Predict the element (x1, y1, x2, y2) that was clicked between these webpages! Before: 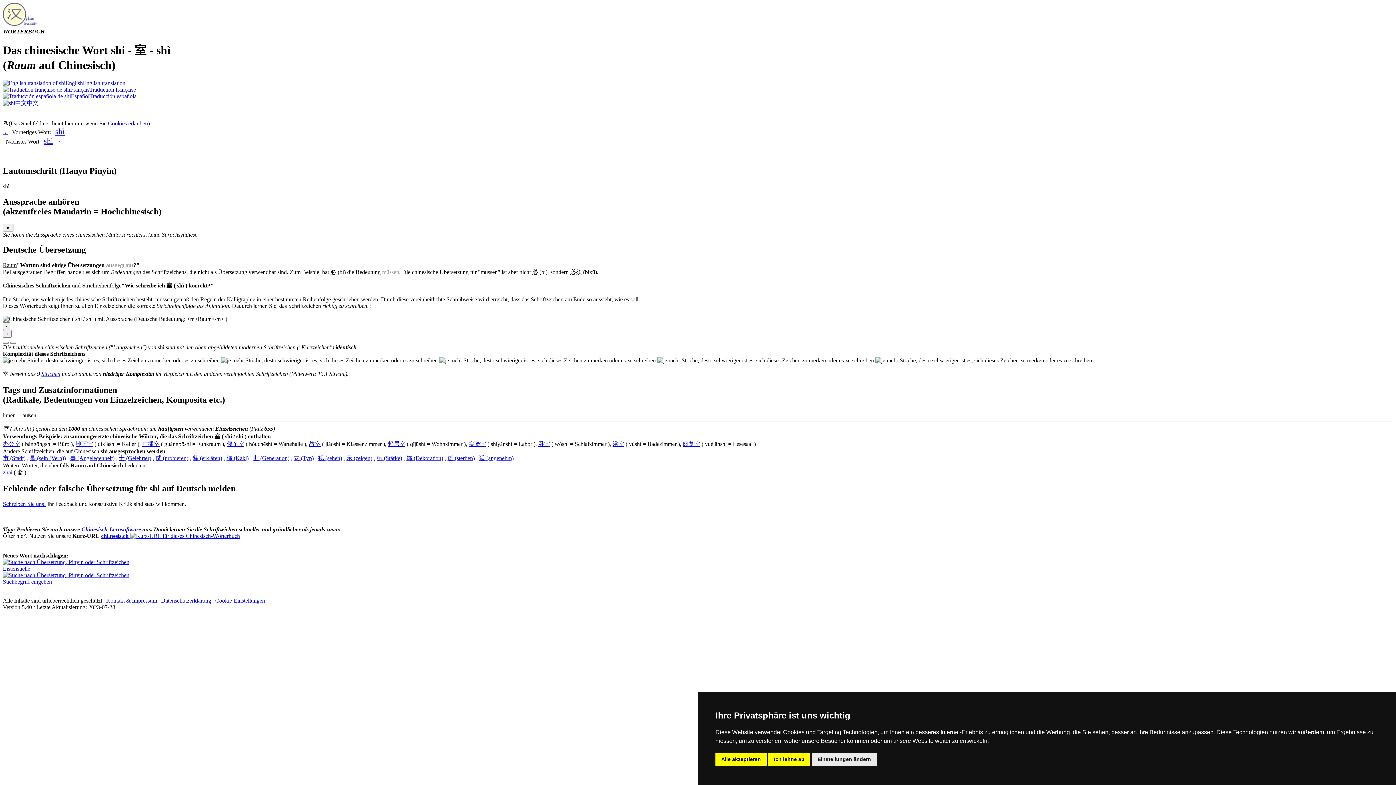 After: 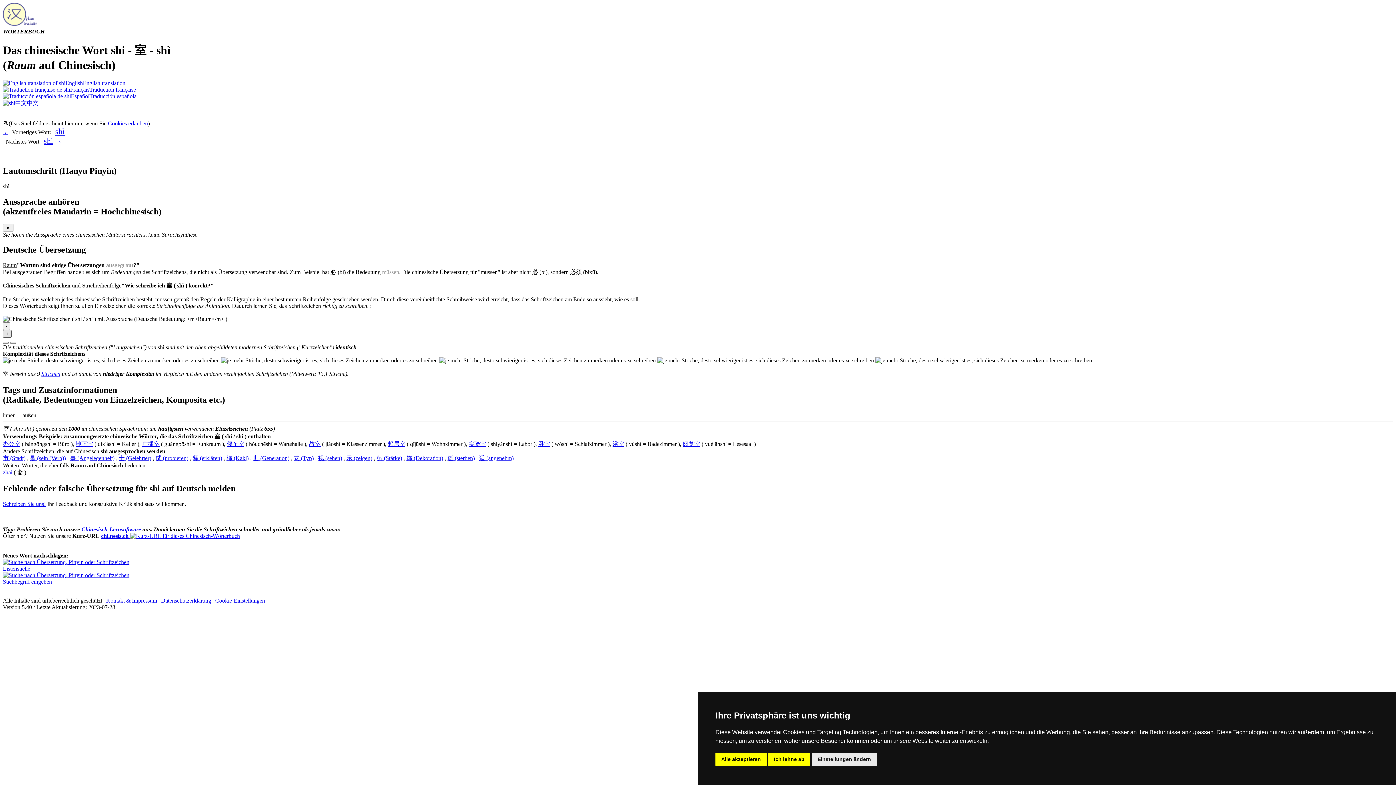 Action: bbox: (2, 330, 11, 337) label: +